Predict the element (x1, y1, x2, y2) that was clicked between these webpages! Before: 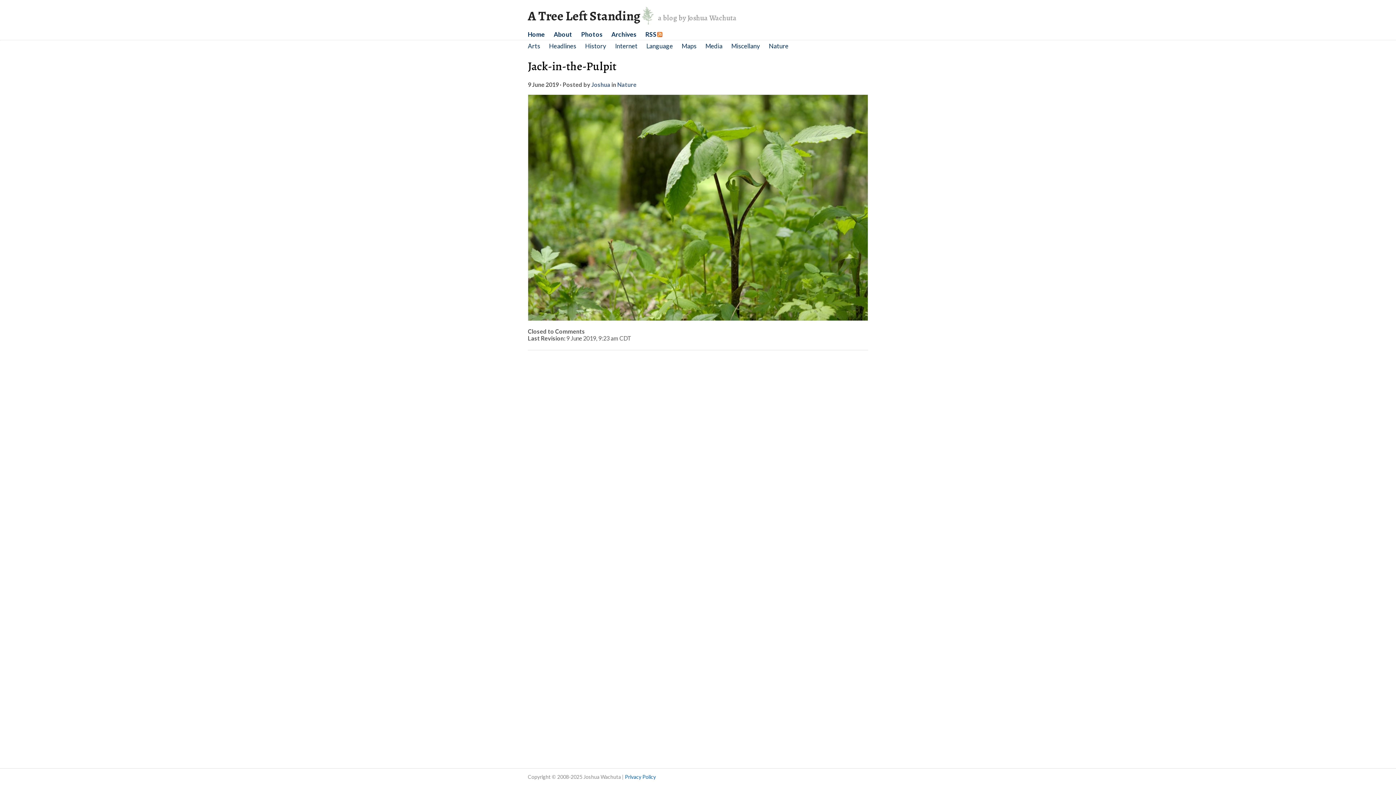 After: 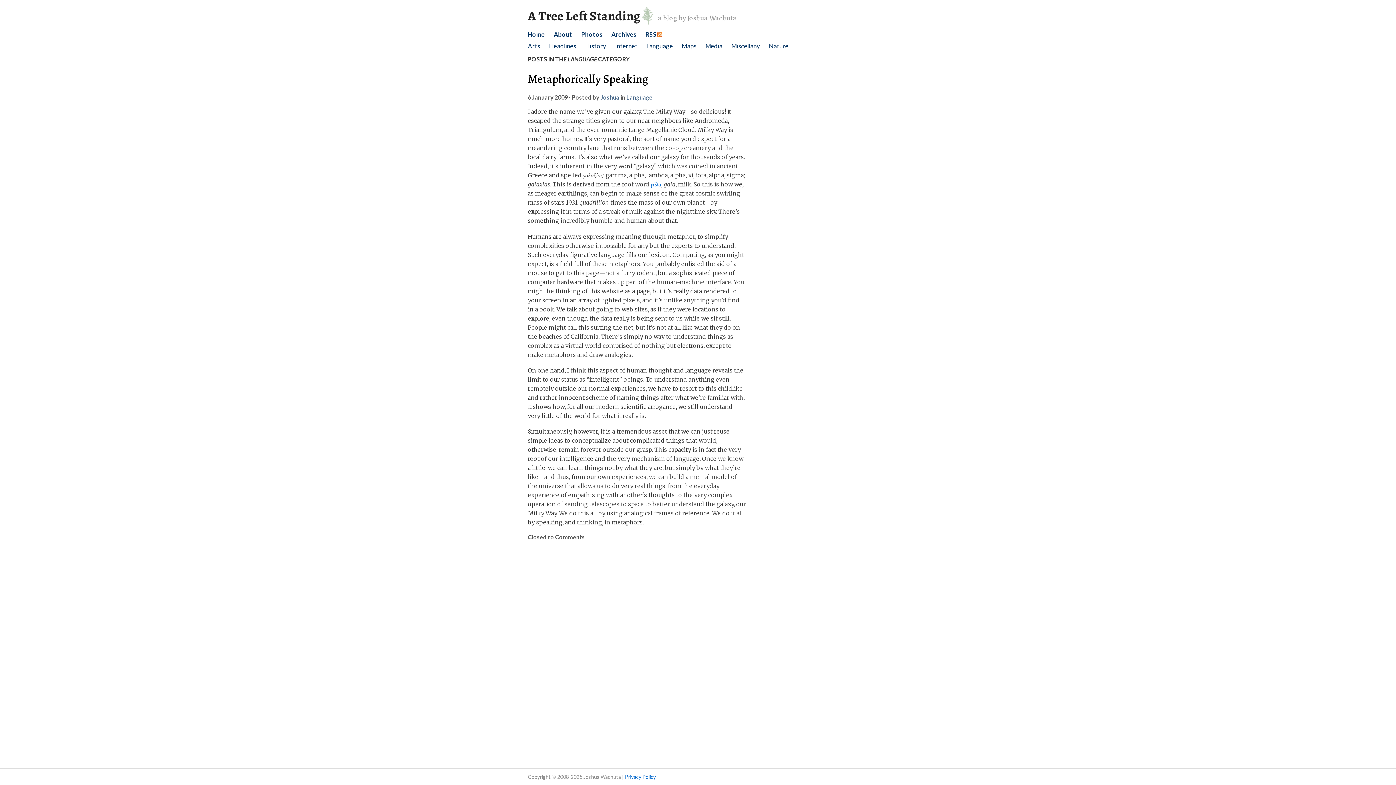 Action: label: Language bbox: (646, 42, 673, 49)